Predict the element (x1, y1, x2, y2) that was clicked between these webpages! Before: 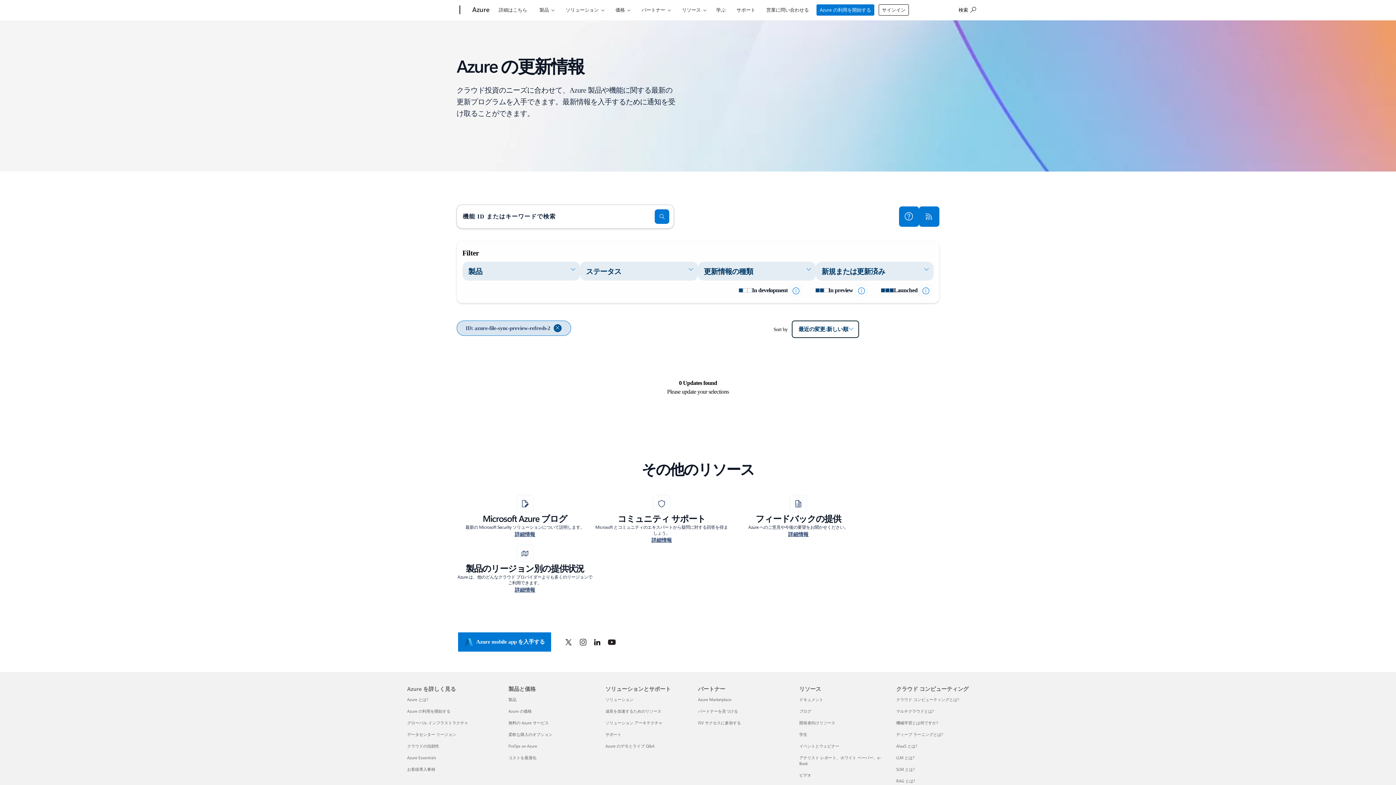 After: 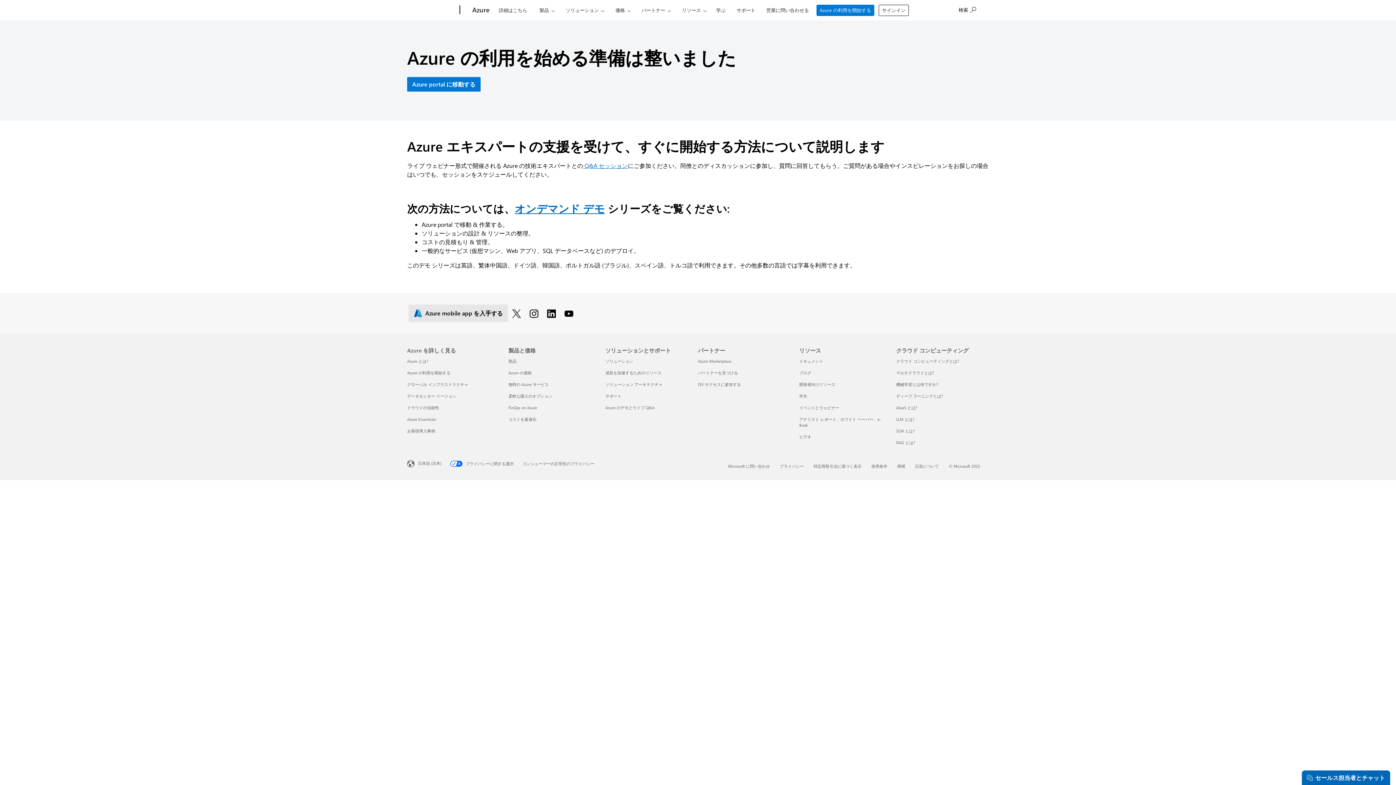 Action: label: Azure のデモとライブ Q&A ソリューションとサポート bbox: (605, 743, 654, 748)